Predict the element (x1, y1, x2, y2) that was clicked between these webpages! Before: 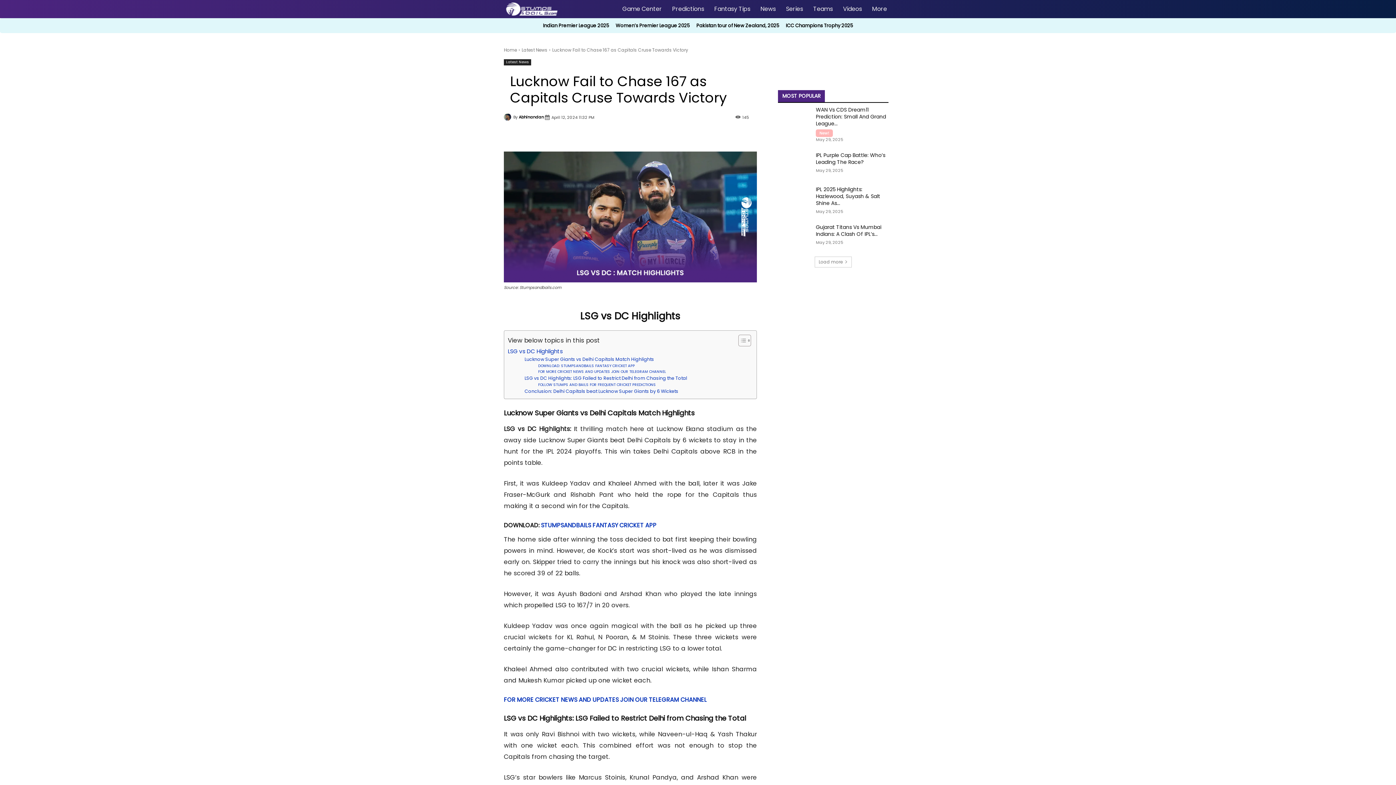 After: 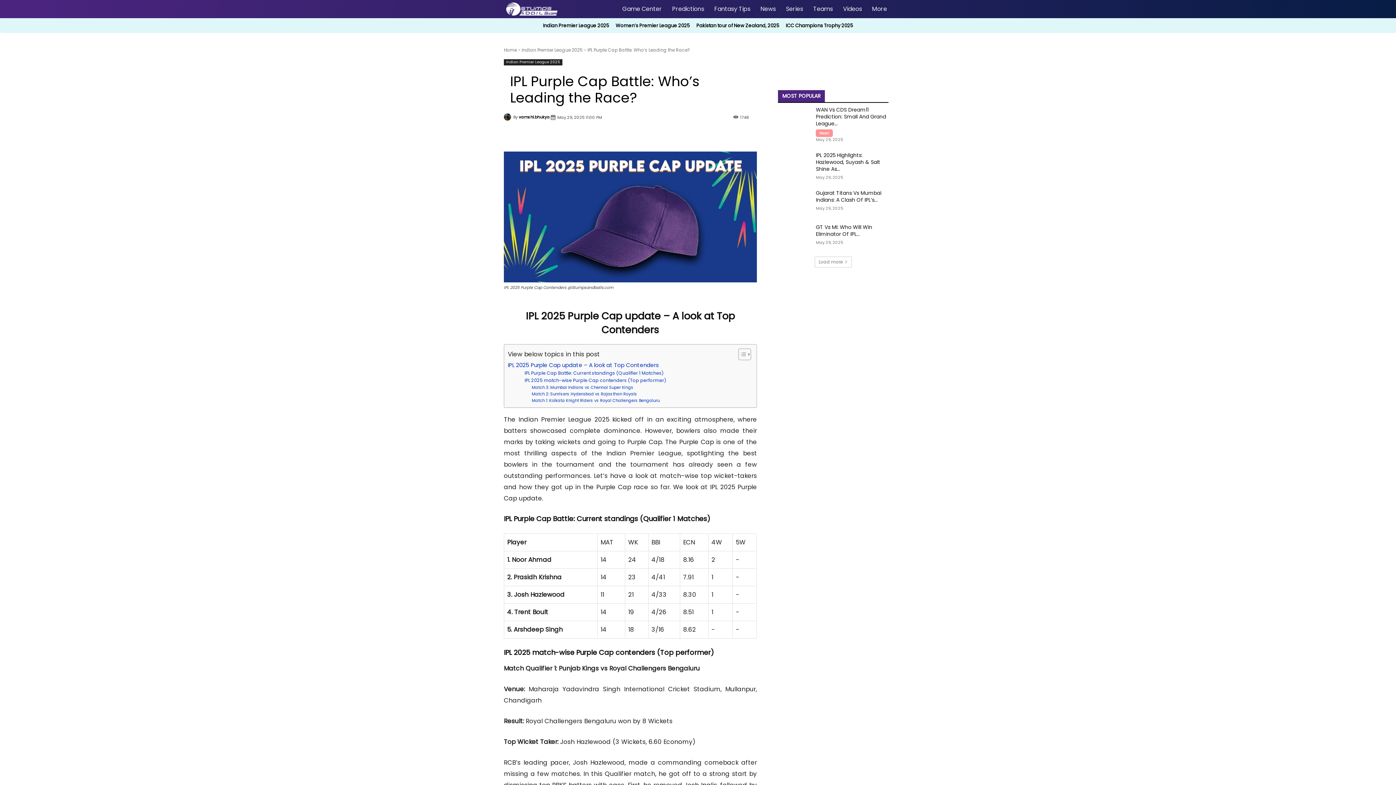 Action: label: IPL Purple Cap Battle: Who’s Leading The Race? bbox: (816, 151, 885, 165)